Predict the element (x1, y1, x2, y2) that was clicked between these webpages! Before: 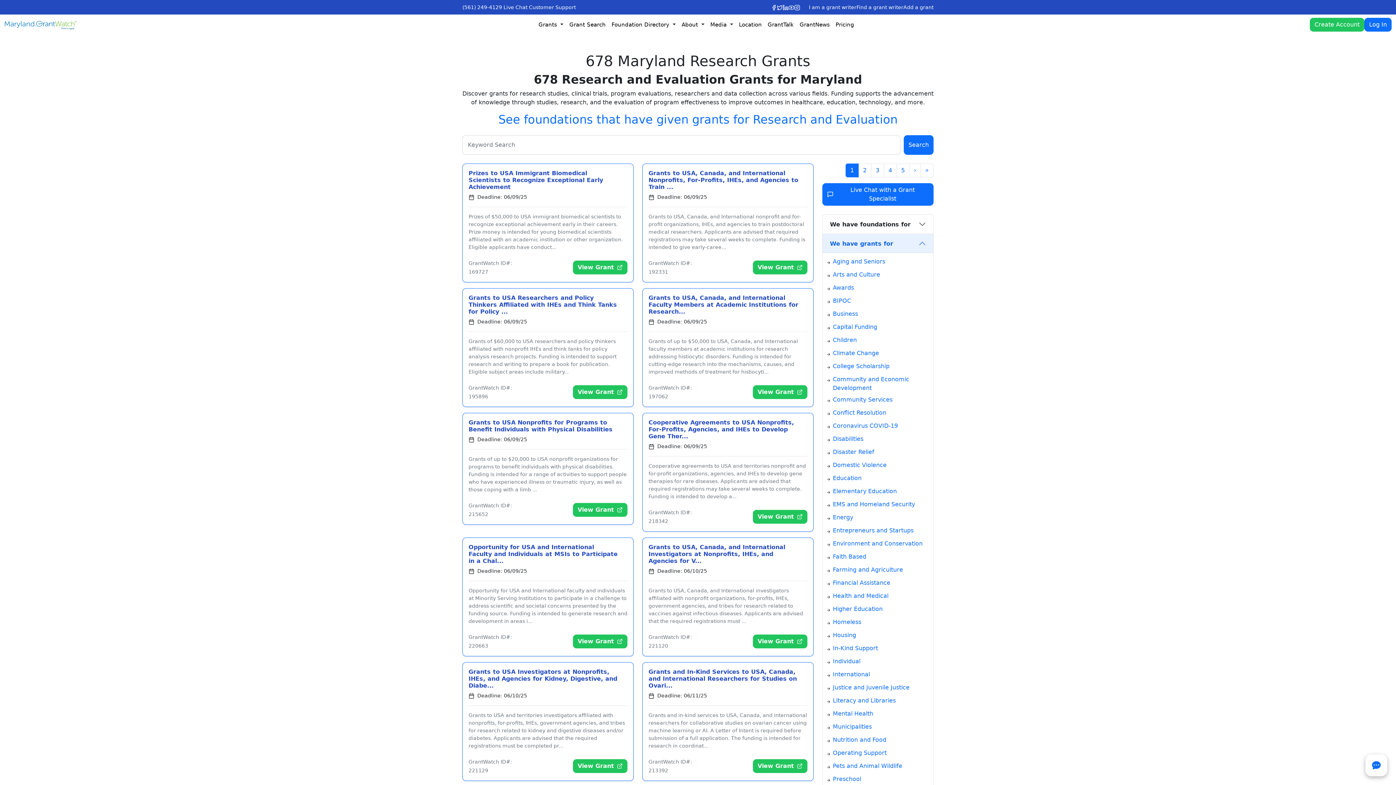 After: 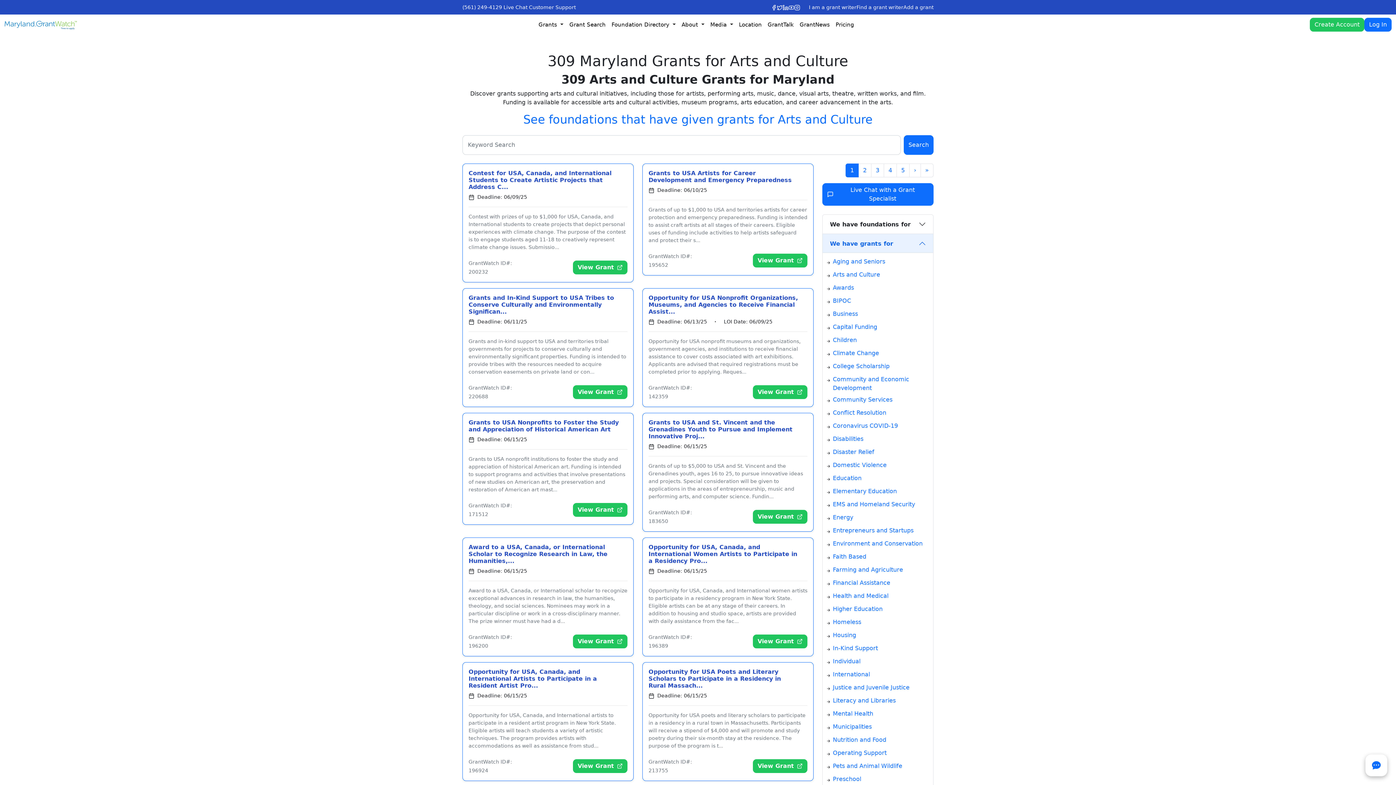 Action: bbox: (833, 270, 880, 280) label: Arts and Culture